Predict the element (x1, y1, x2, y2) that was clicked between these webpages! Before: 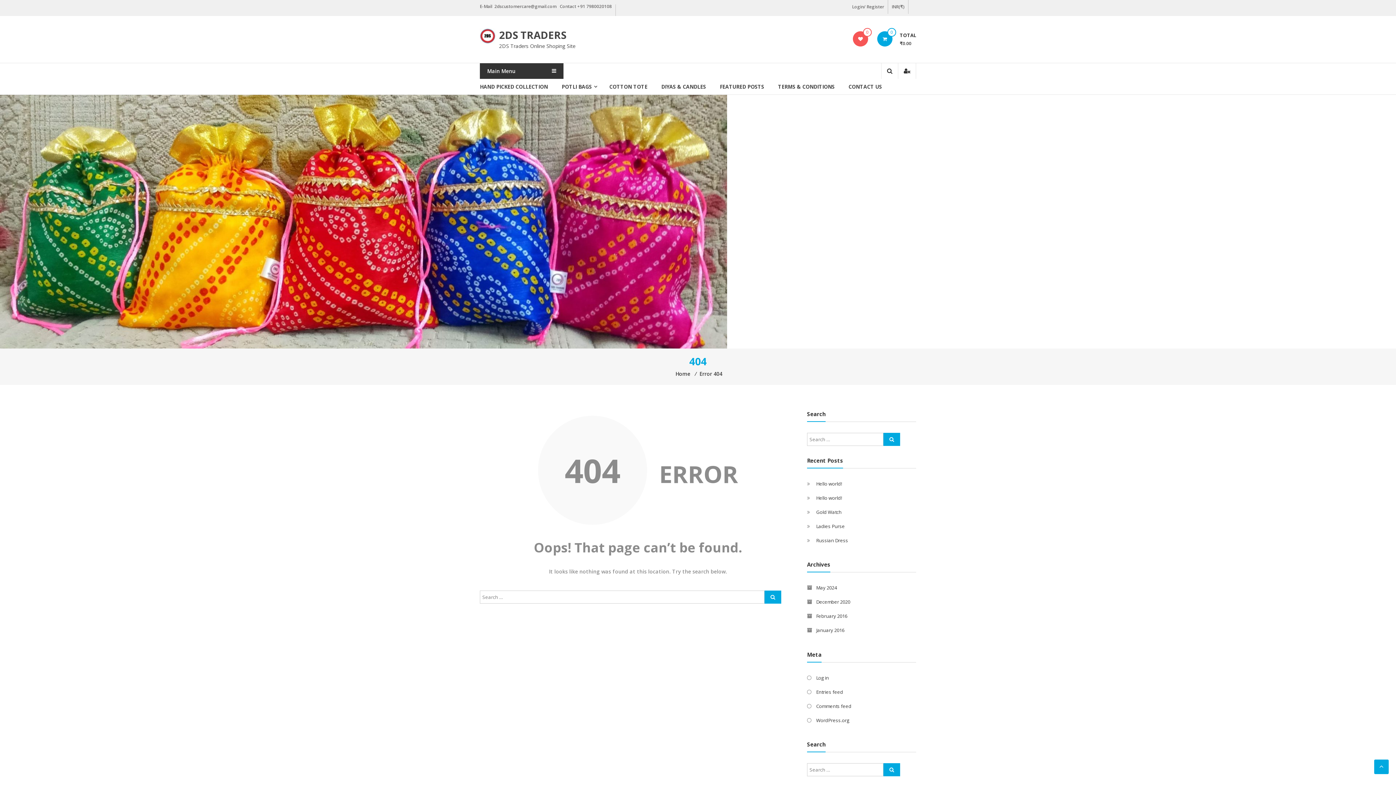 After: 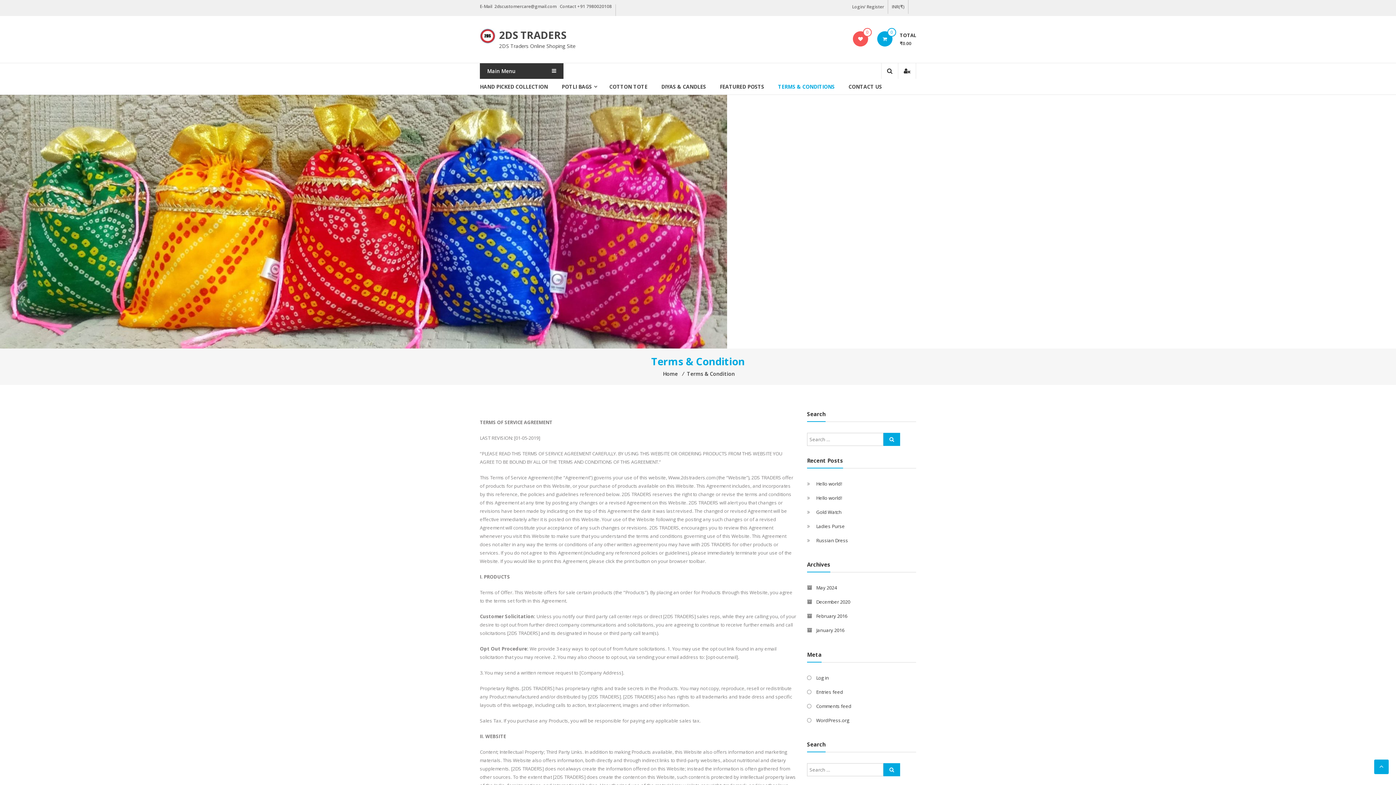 Action: bbox: (778, 78, 834, 94) label: TERMS & CONDITIONS